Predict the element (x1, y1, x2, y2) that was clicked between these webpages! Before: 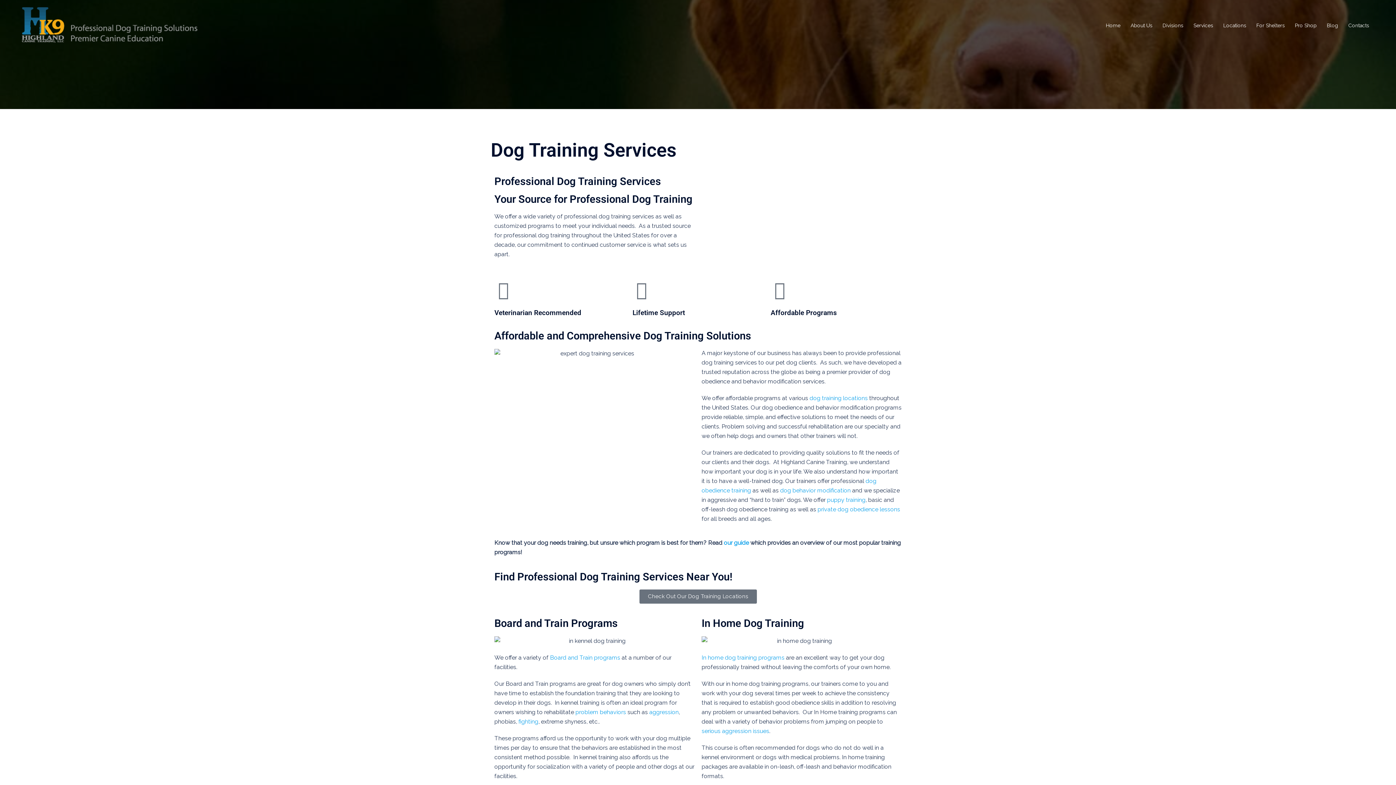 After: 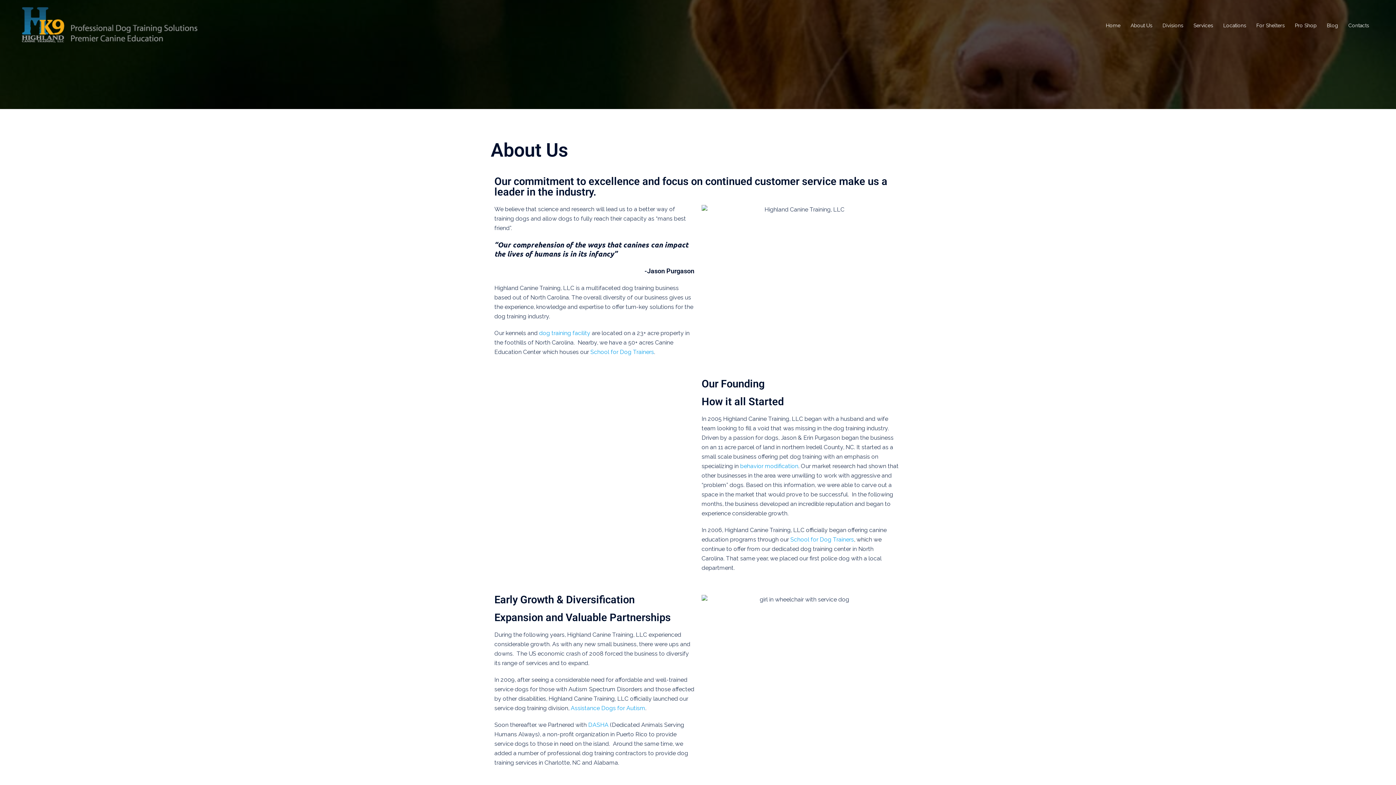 Action: label: About Us bbox: (1130, 21, 1152, 29)